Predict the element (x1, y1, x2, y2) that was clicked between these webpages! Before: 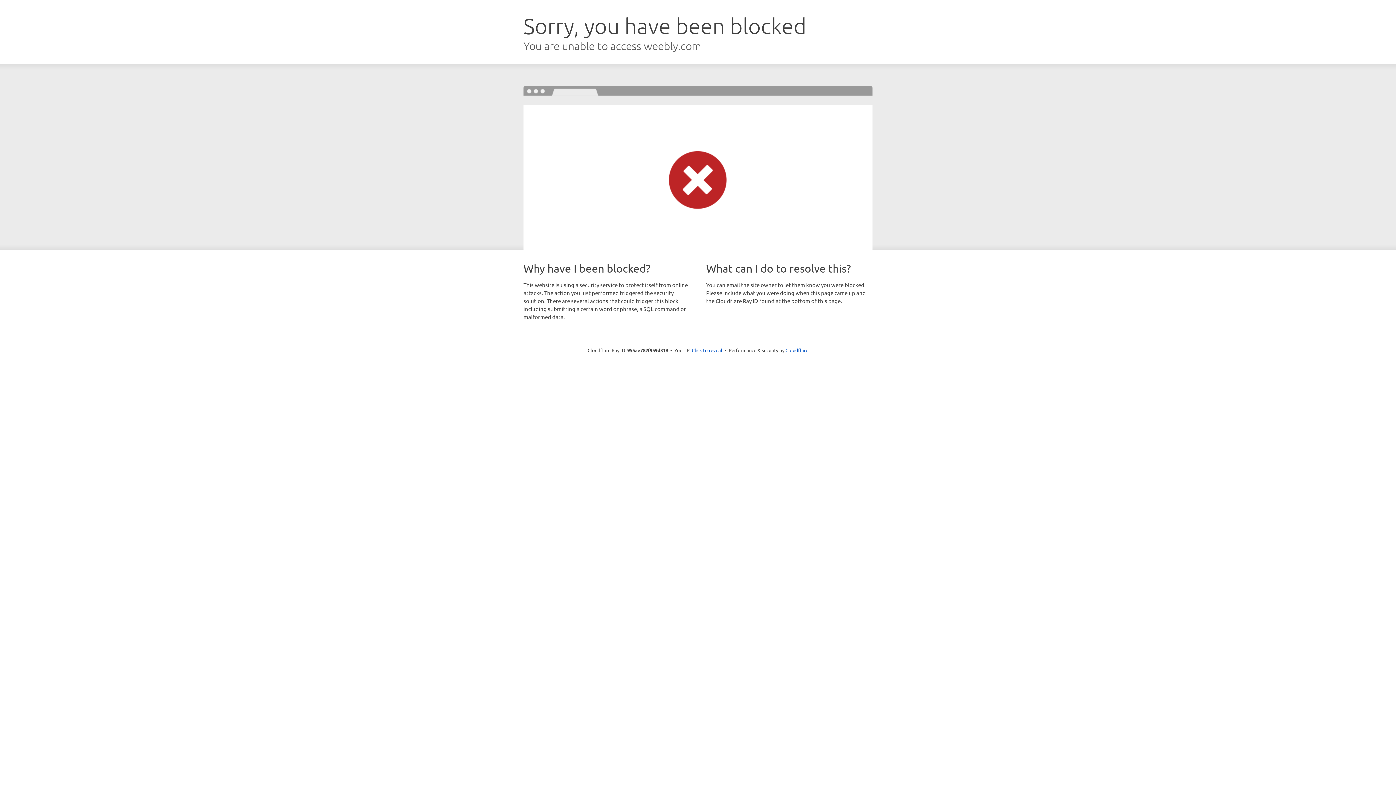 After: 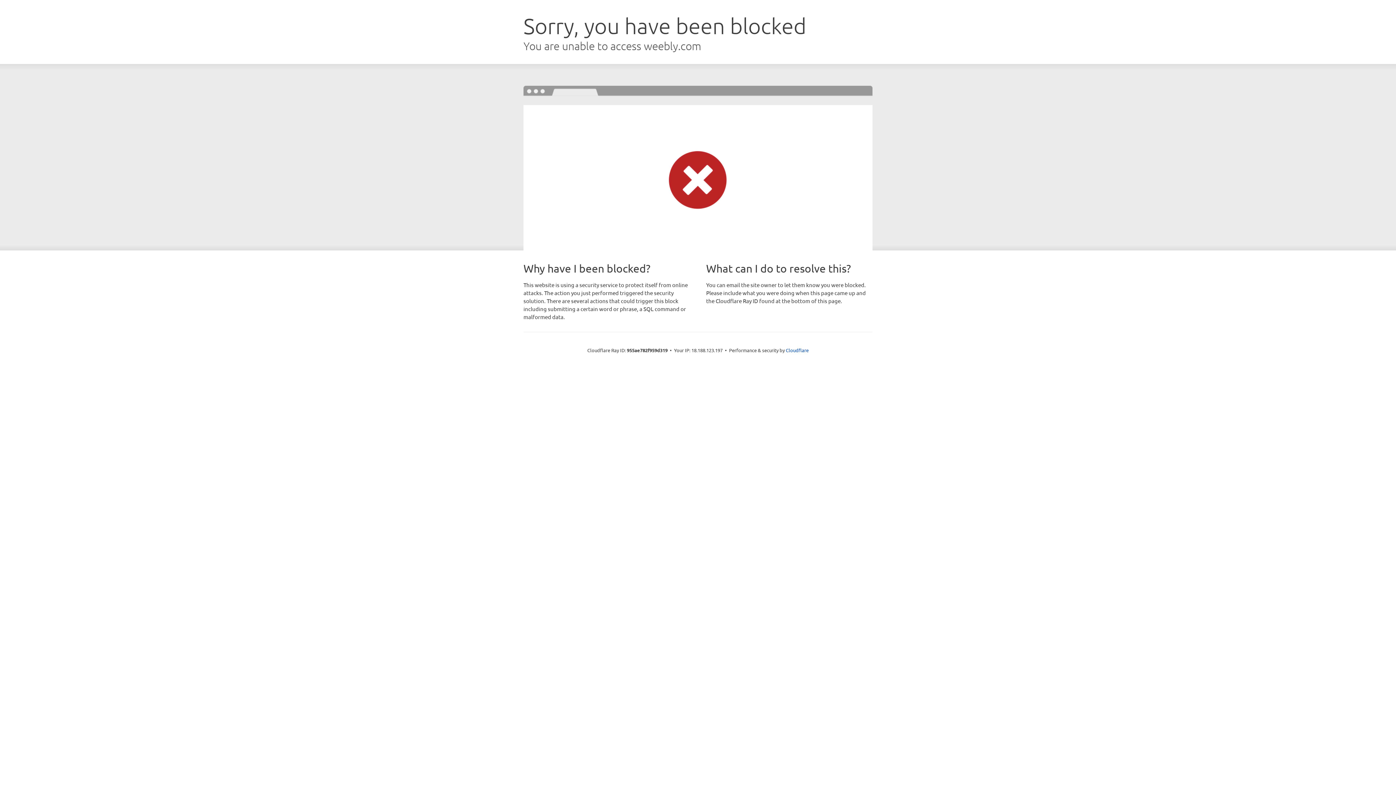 Action: label: Click to reveal bbox: (692, 346, 722, 353)